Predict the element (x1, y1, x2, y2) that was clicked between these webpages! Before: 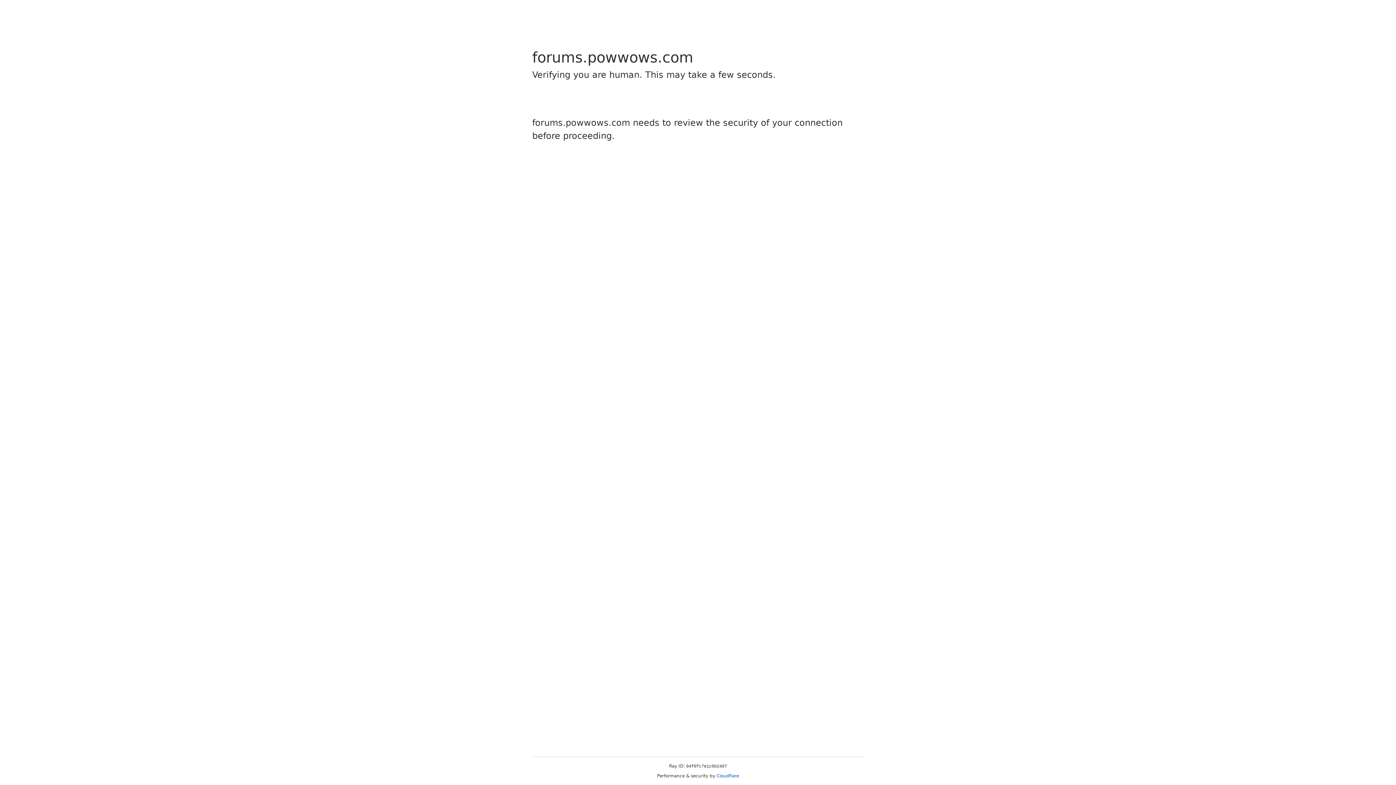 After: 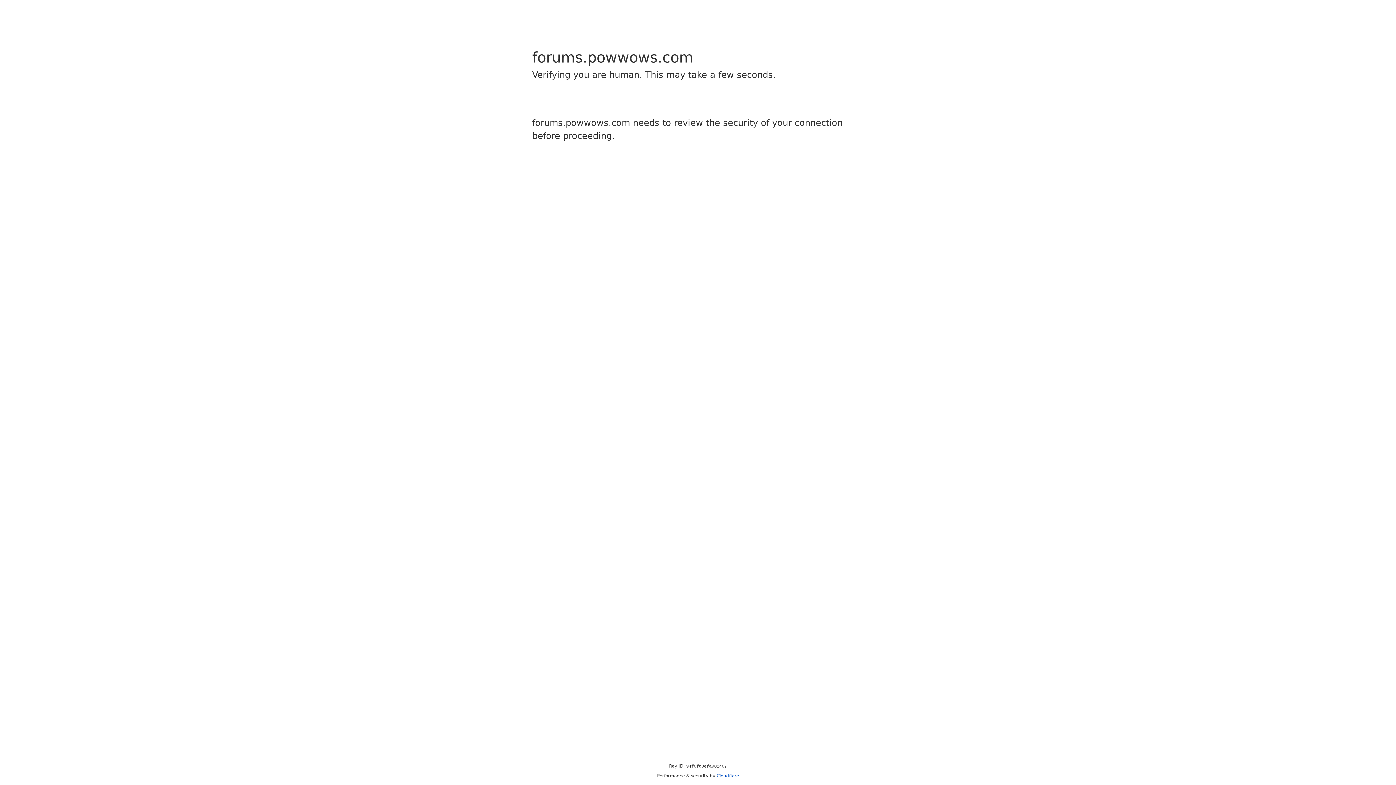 Action: label: Cloudflare bbox: (716, 773, 739, 778)